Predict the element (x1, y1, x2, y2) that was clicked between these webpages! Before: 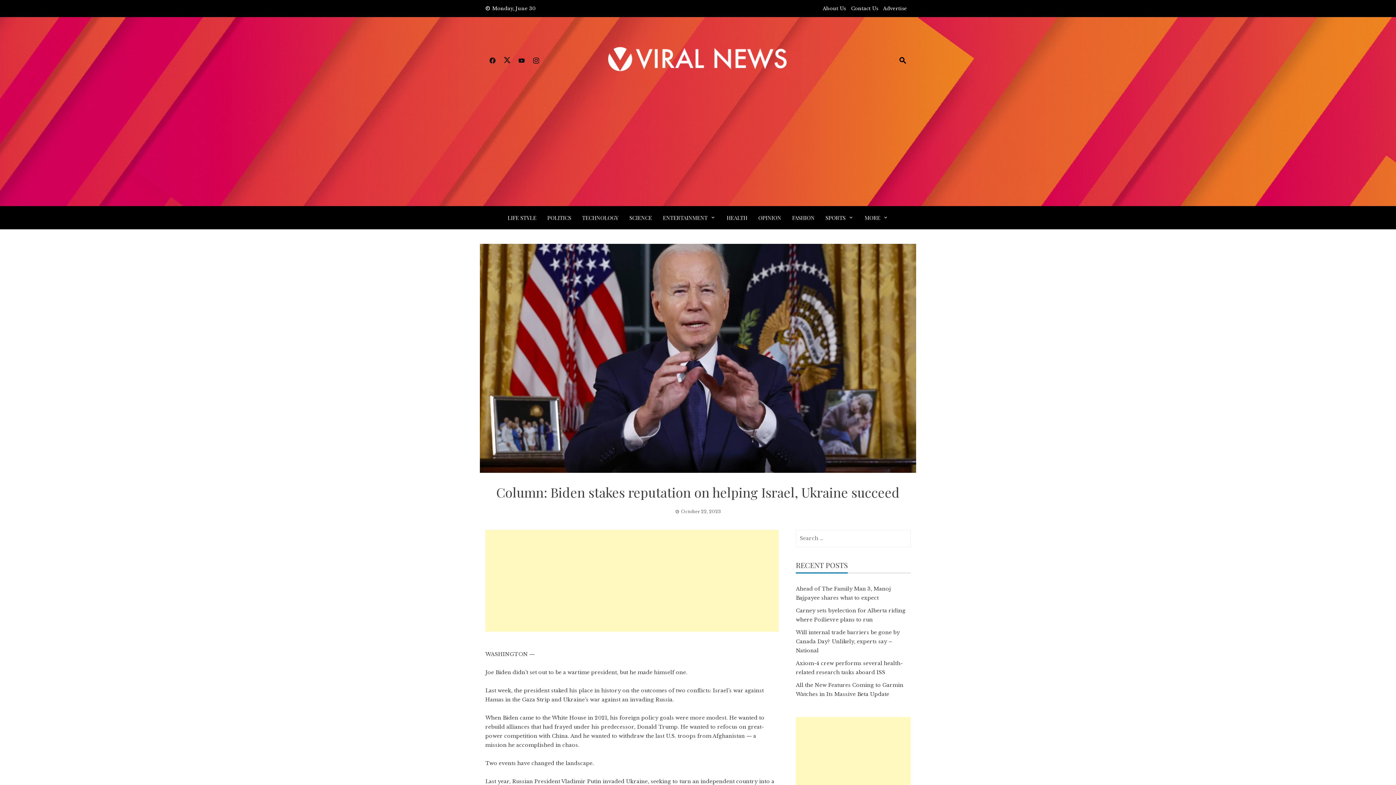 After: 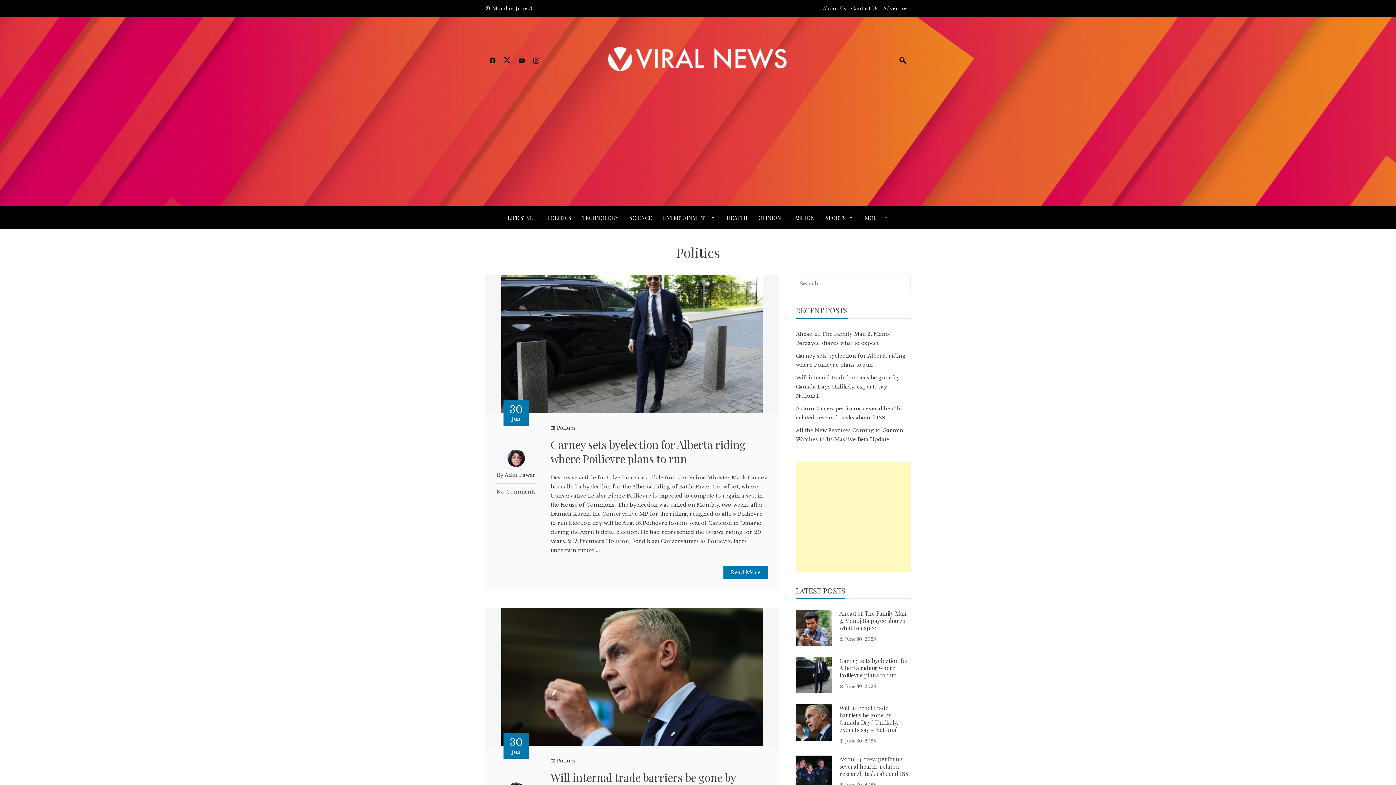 Action: label: POLITICS bbox: (547, 212, 571, 223)